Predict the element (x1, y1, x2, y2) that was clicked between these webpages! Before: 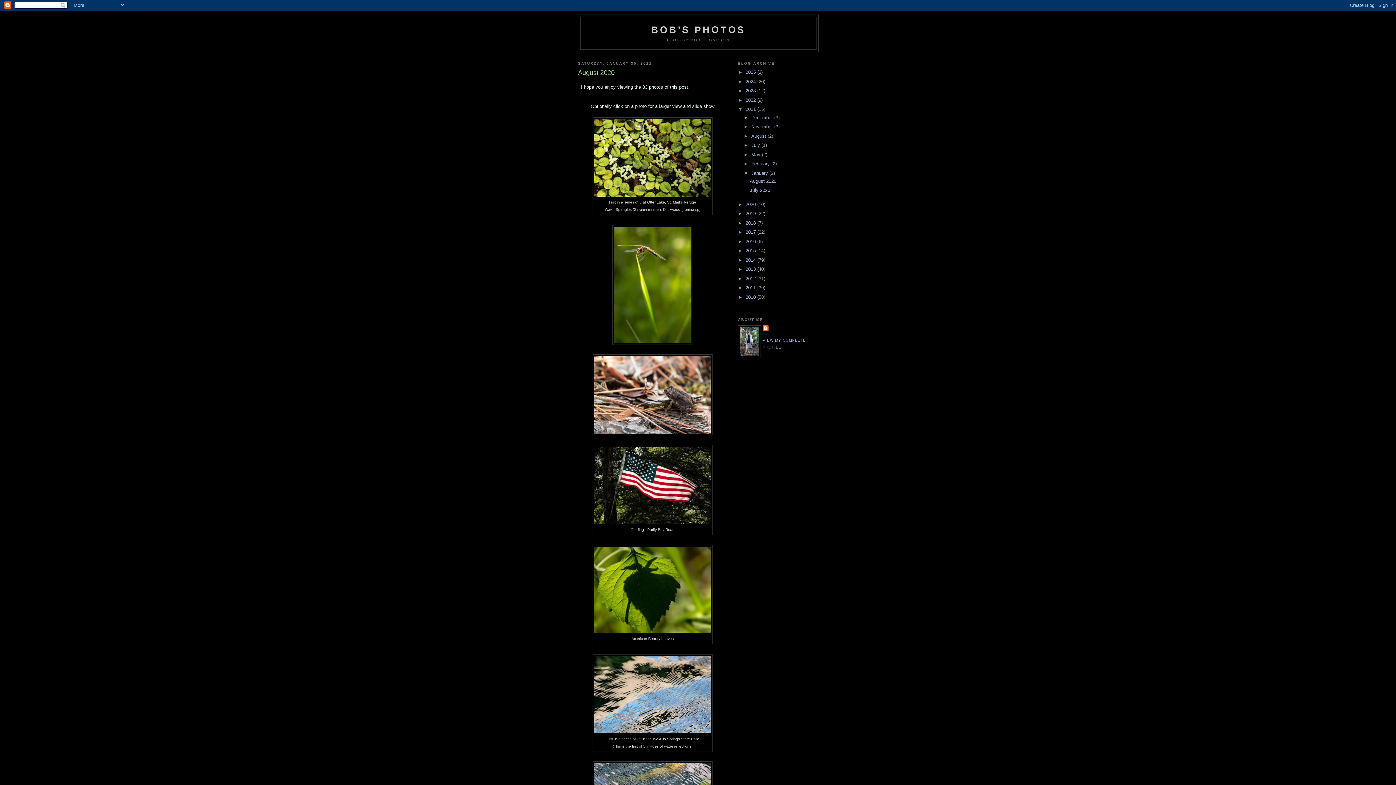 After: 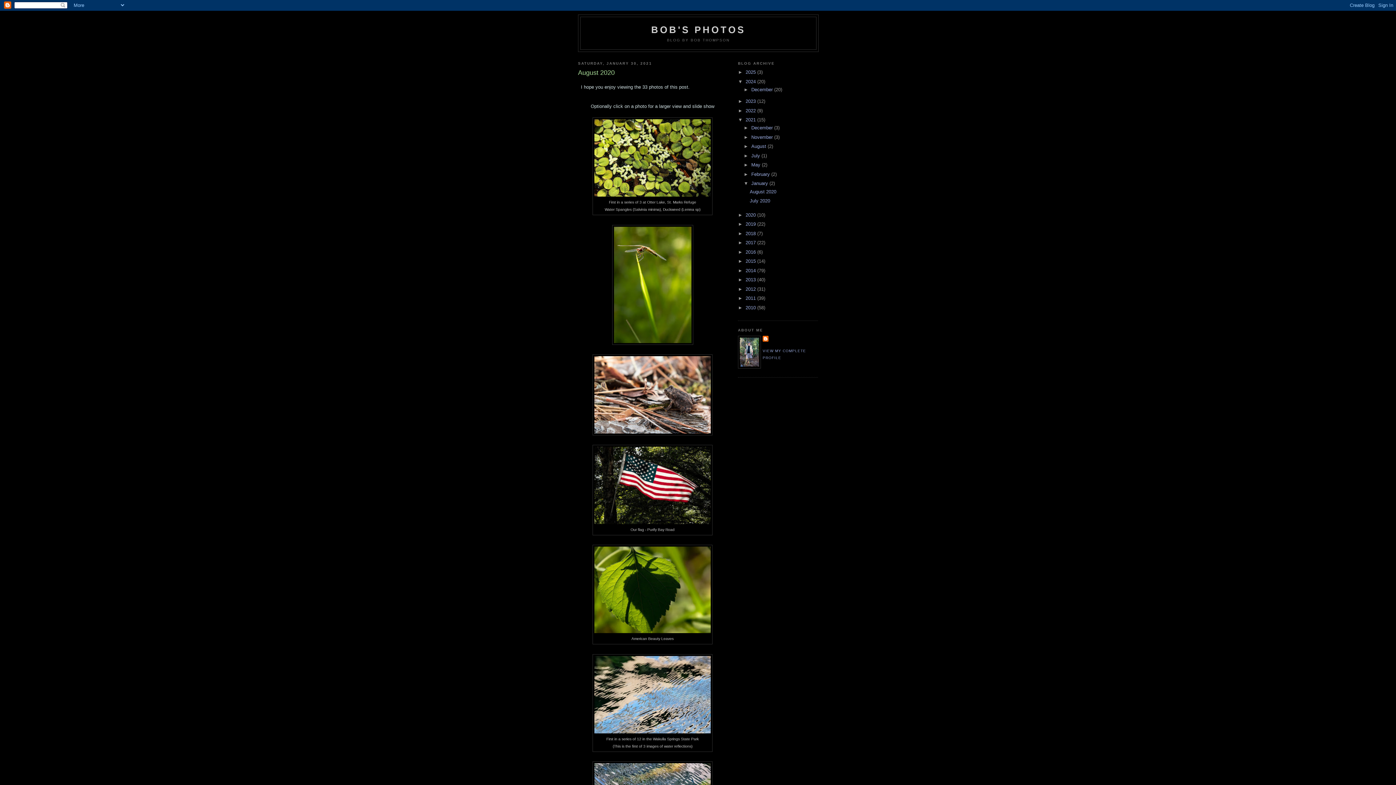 Action: label: ►   bbox: (738, 78, 745, 84)